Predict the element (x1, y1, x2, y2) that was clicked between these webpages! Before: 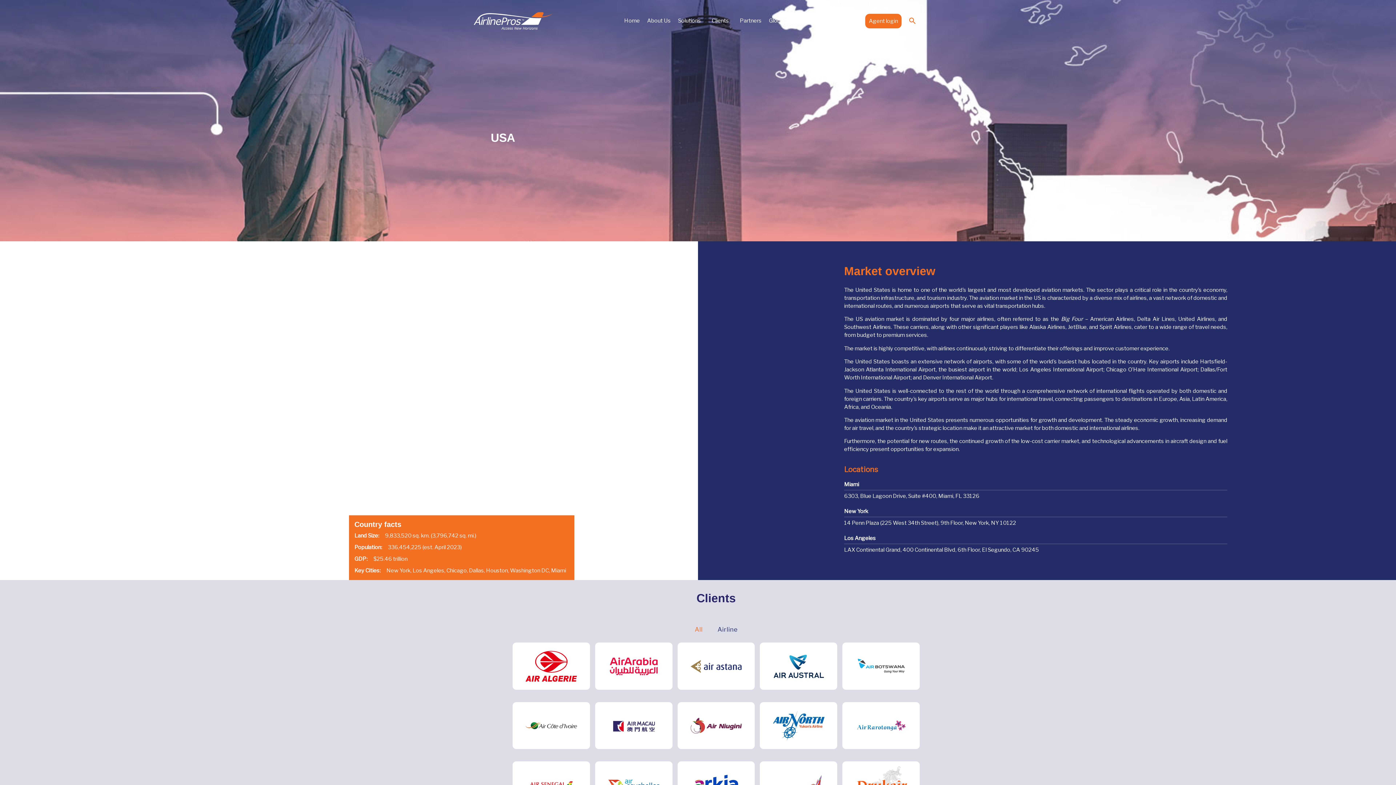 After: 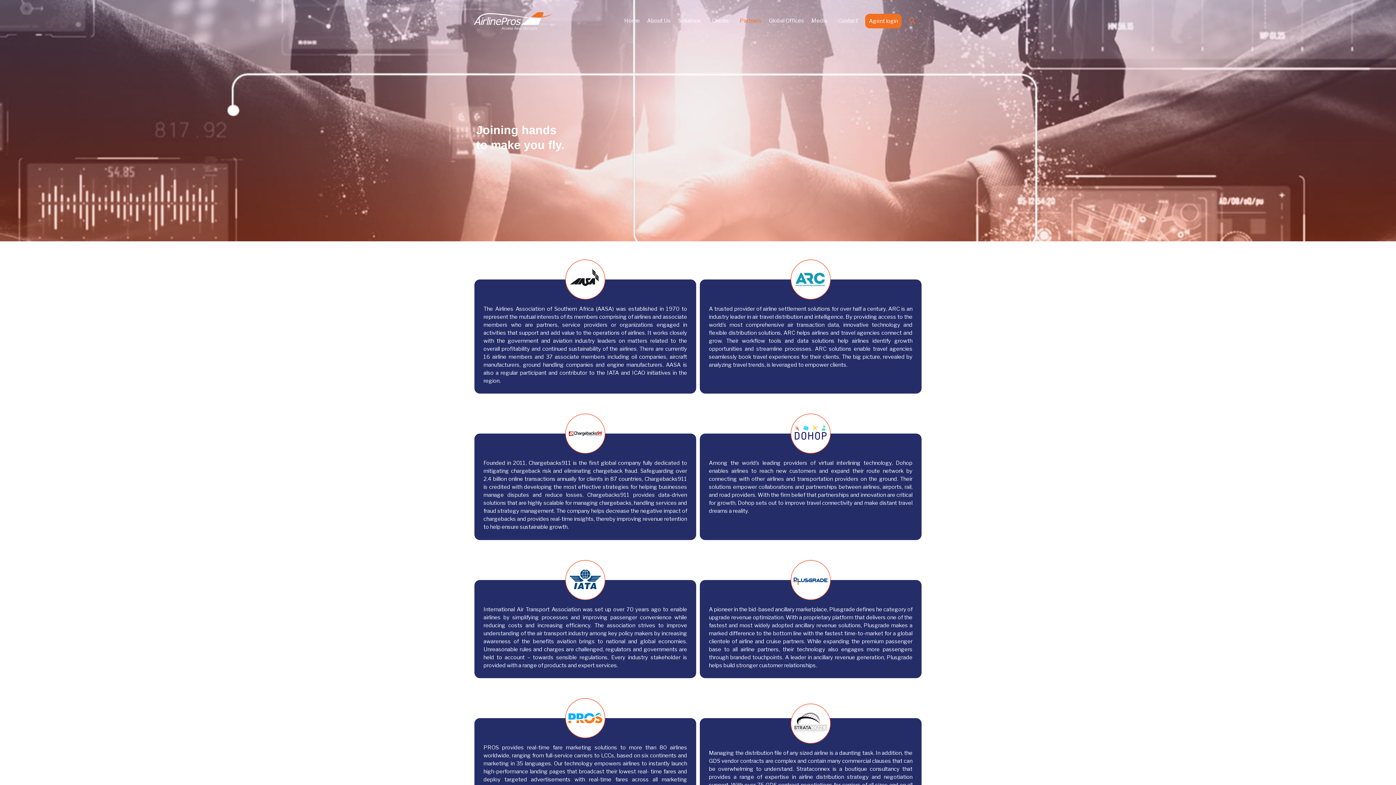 Action: bbox: (736, 10, 765, 30) label: Partners